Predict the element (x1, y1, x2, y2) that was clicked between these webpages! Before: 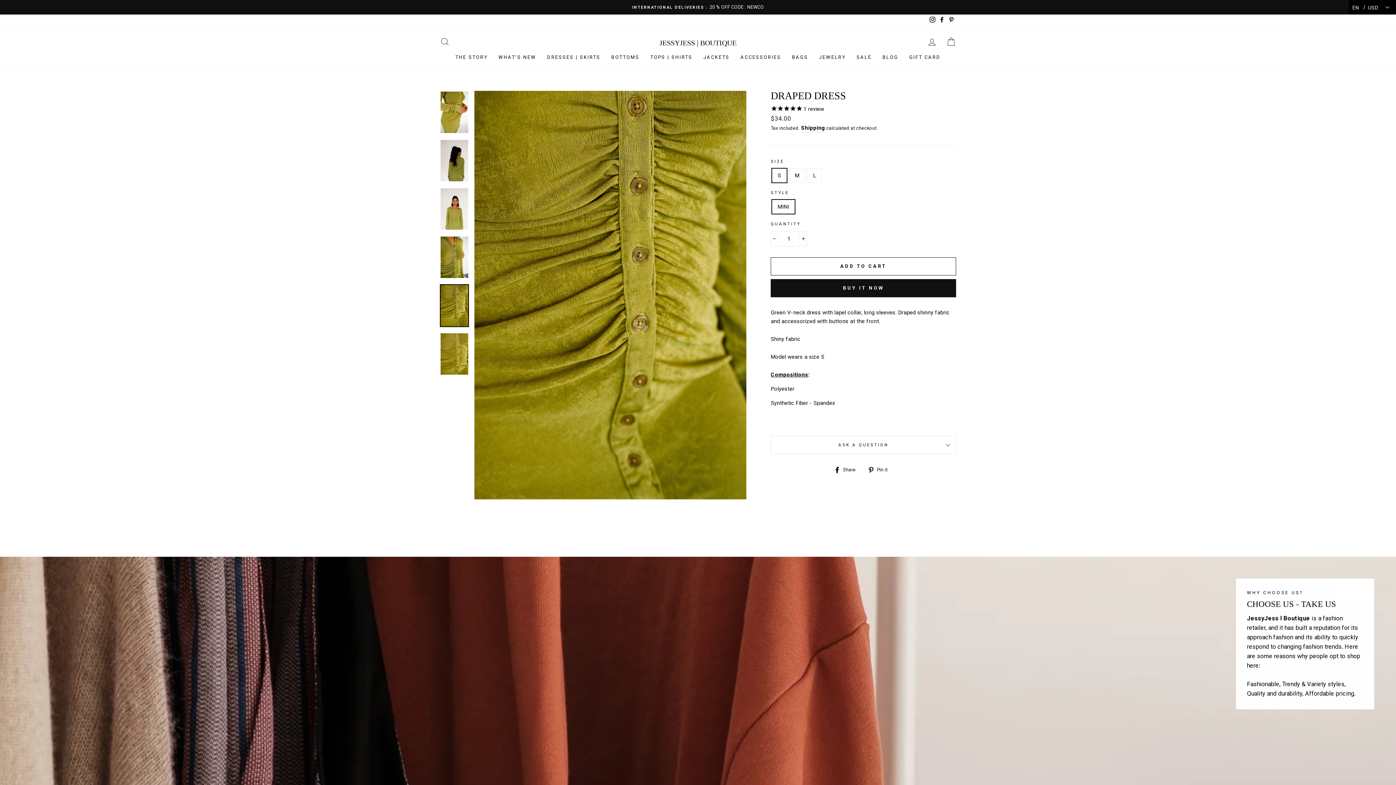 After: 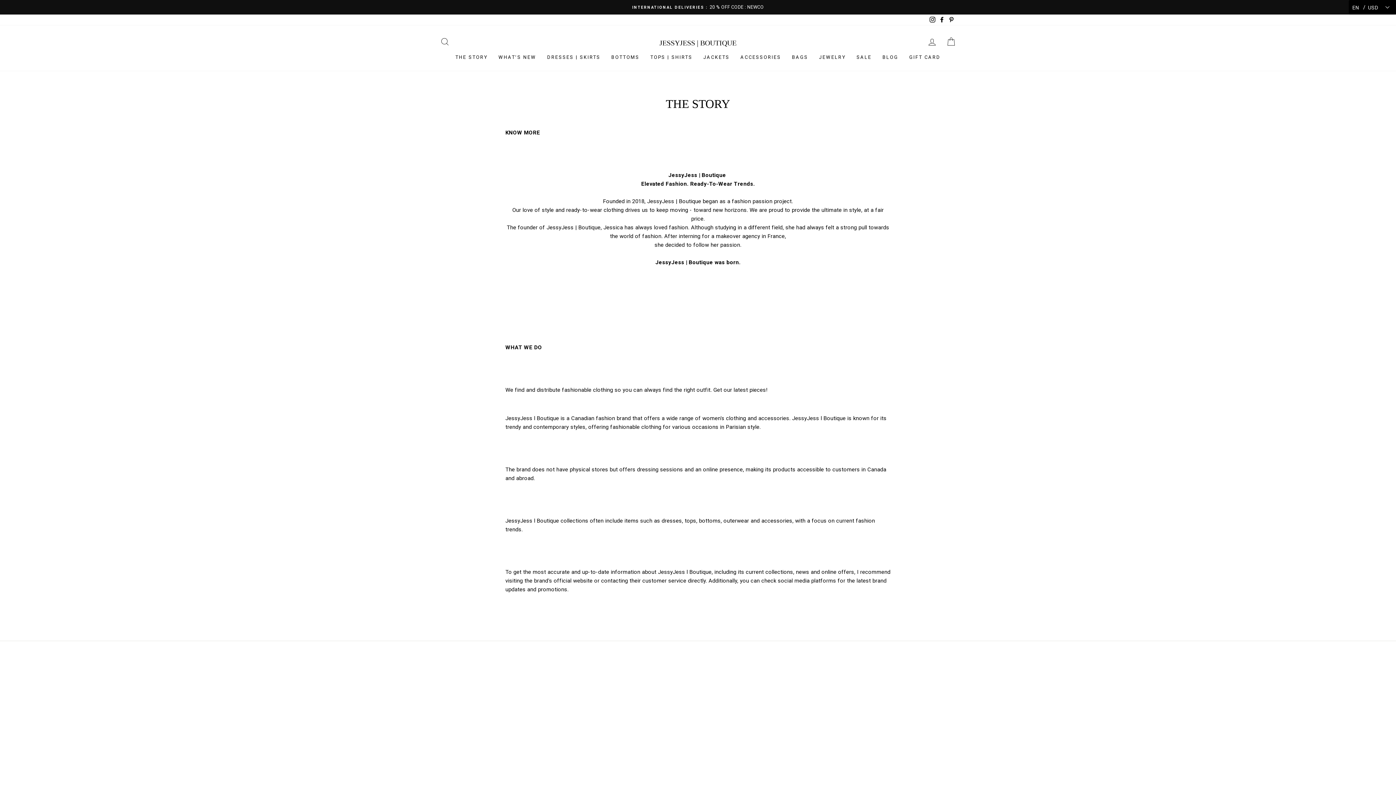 Action: bbox: (450, 50, 493, 63) label: THE STORY